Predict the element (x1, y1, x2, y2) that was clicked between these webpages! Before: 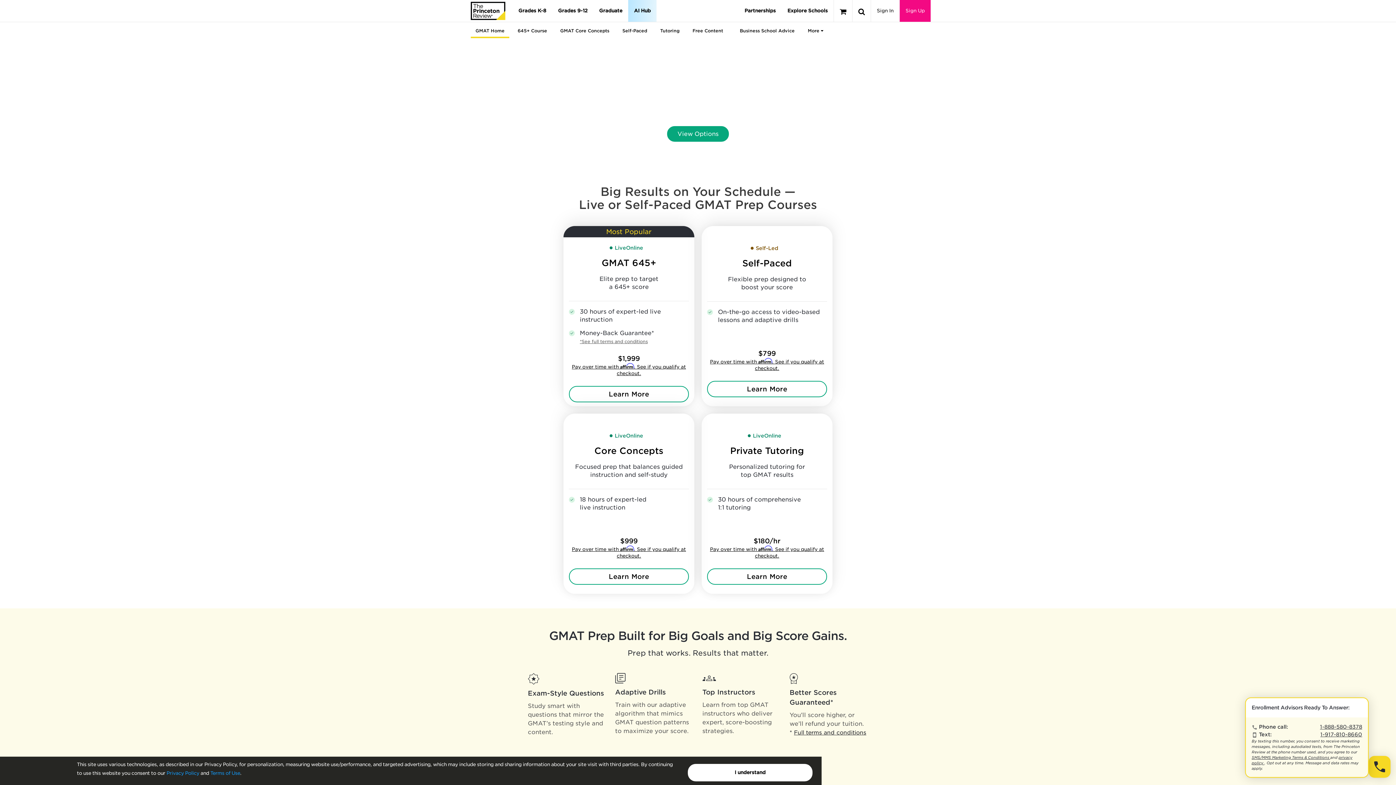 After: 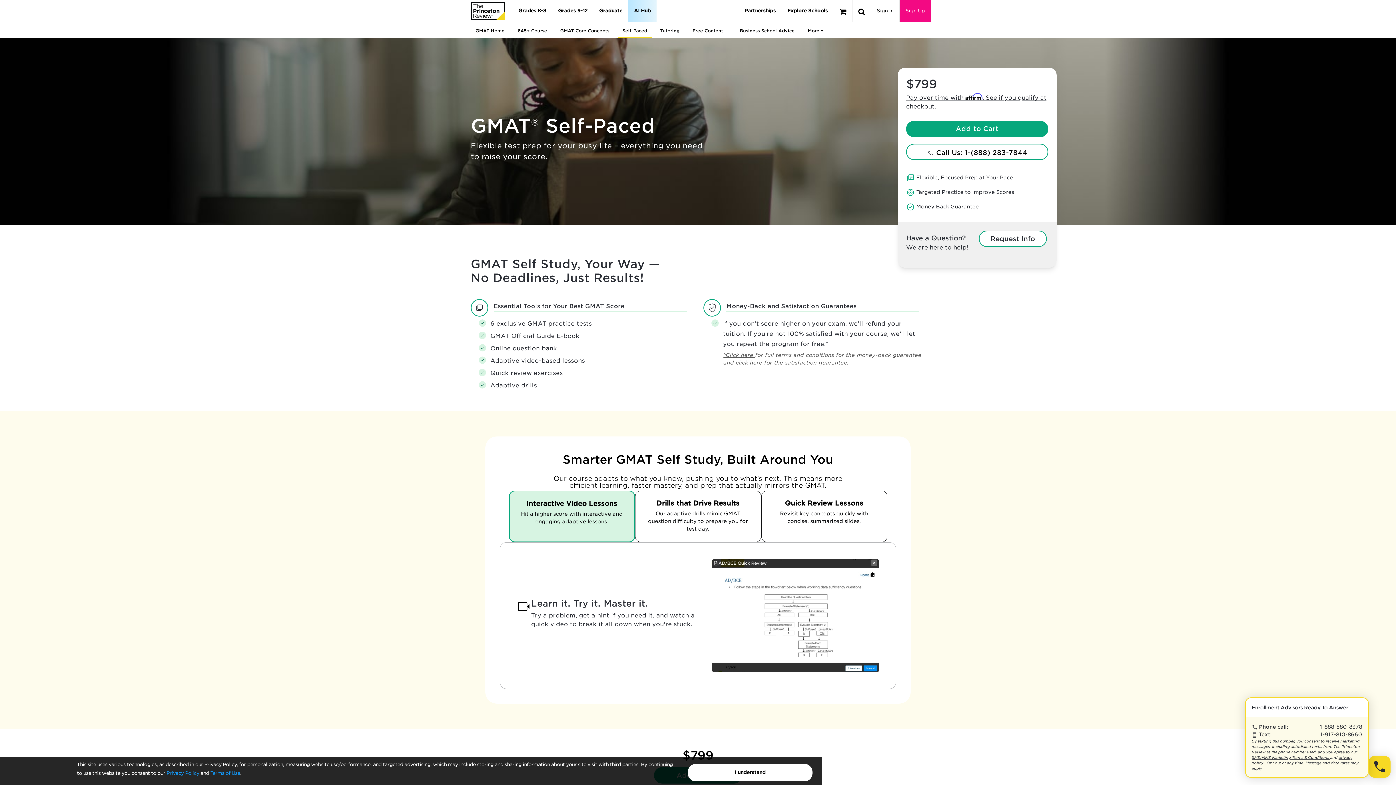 Action: bbox: (622, 22, 647, 38) label: Self-Paced